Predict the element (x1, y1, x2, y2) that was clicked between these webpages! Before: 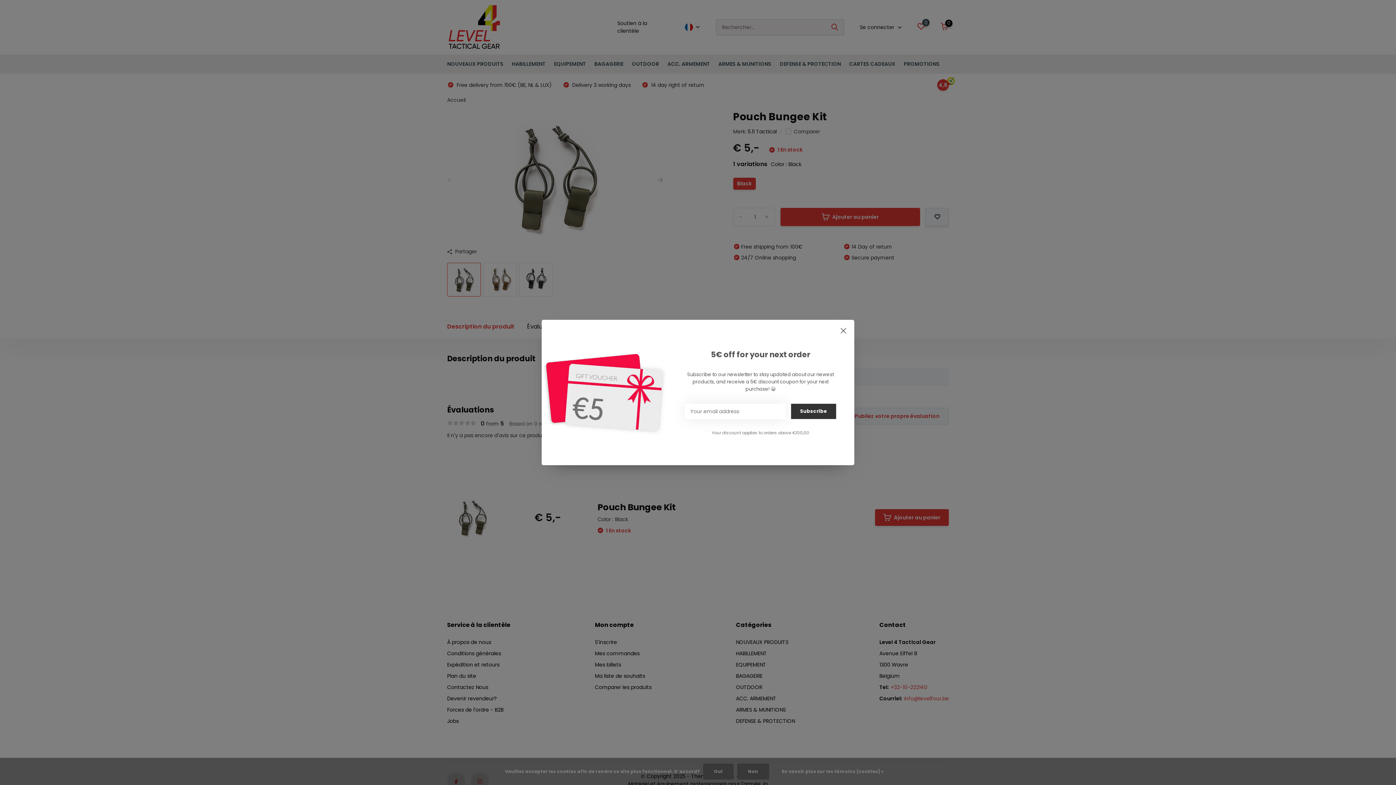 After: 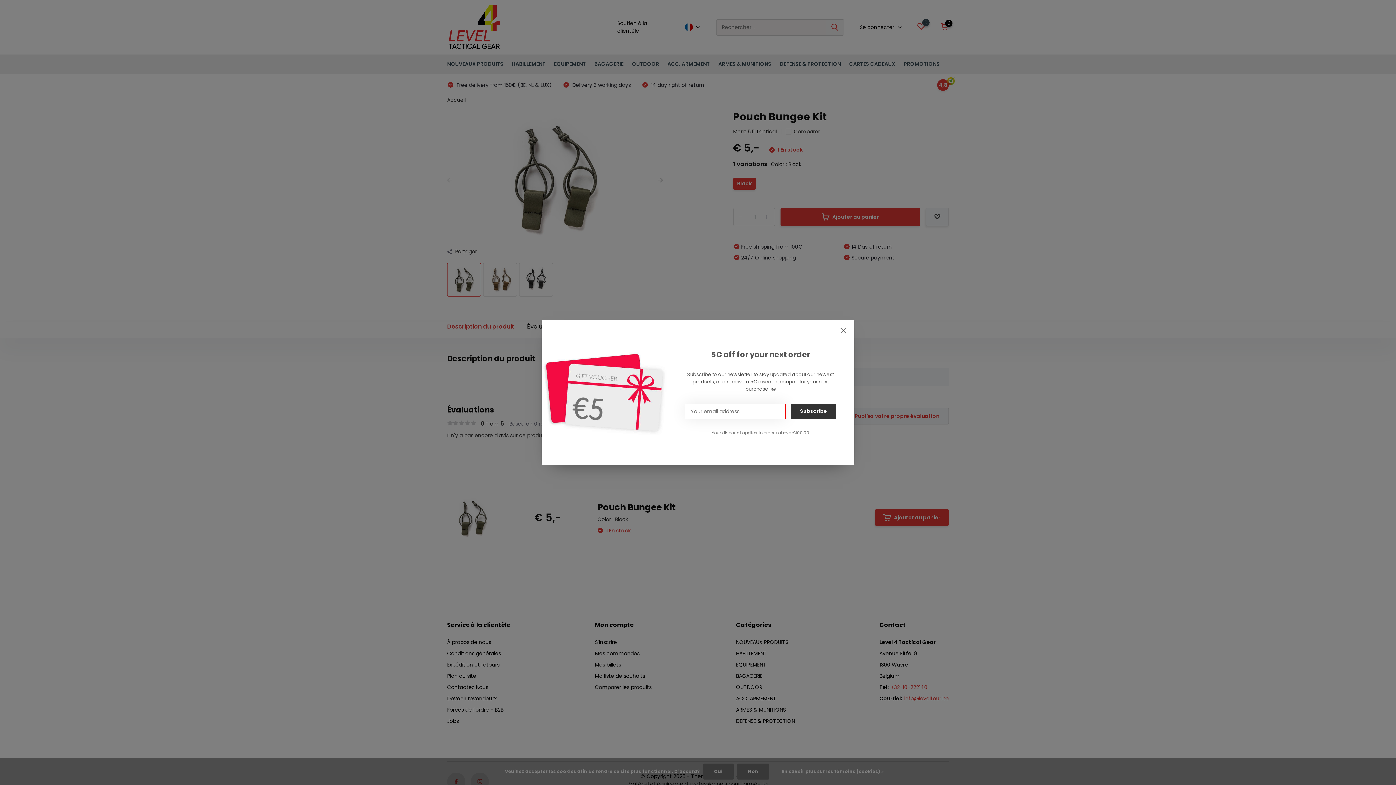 Action: bbox: (791, 404, 836, 419) label: Subscribe